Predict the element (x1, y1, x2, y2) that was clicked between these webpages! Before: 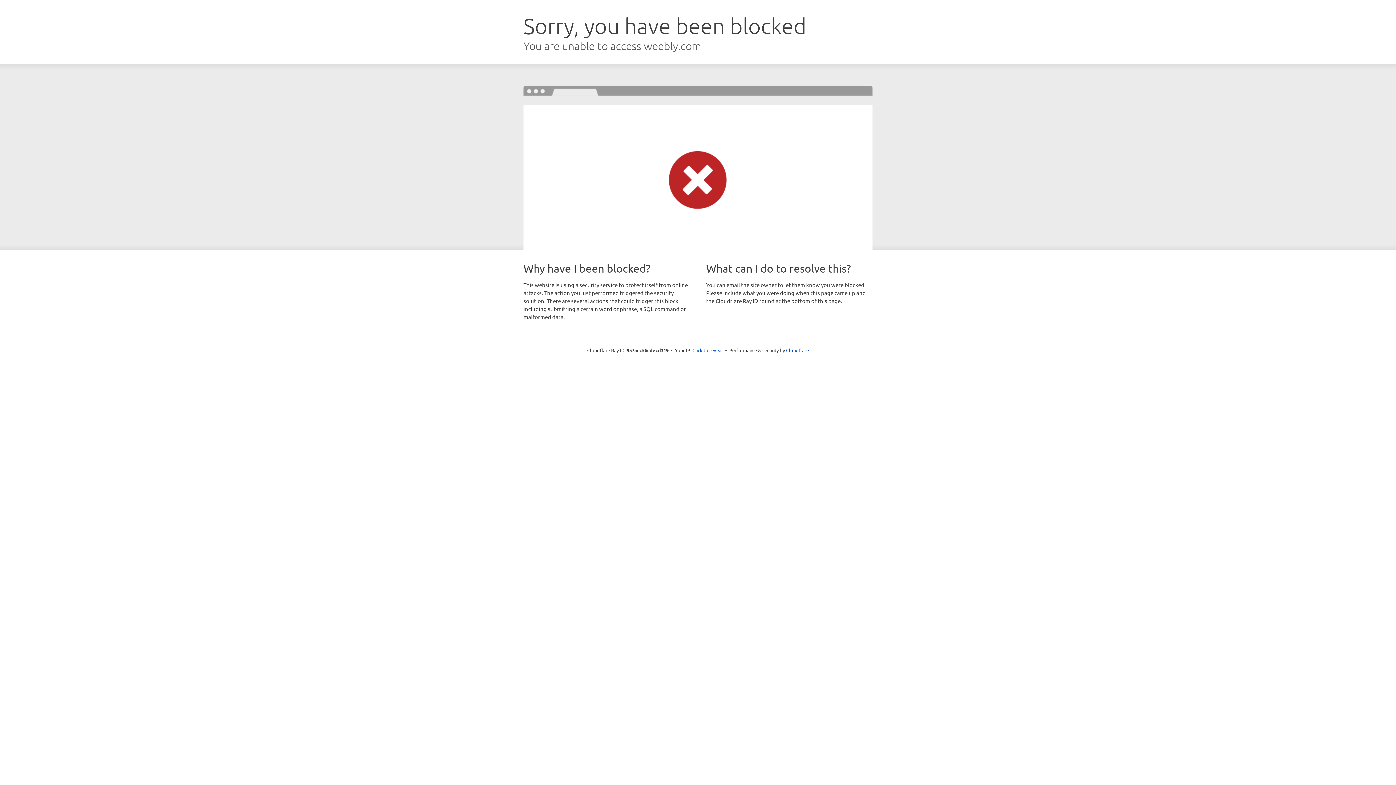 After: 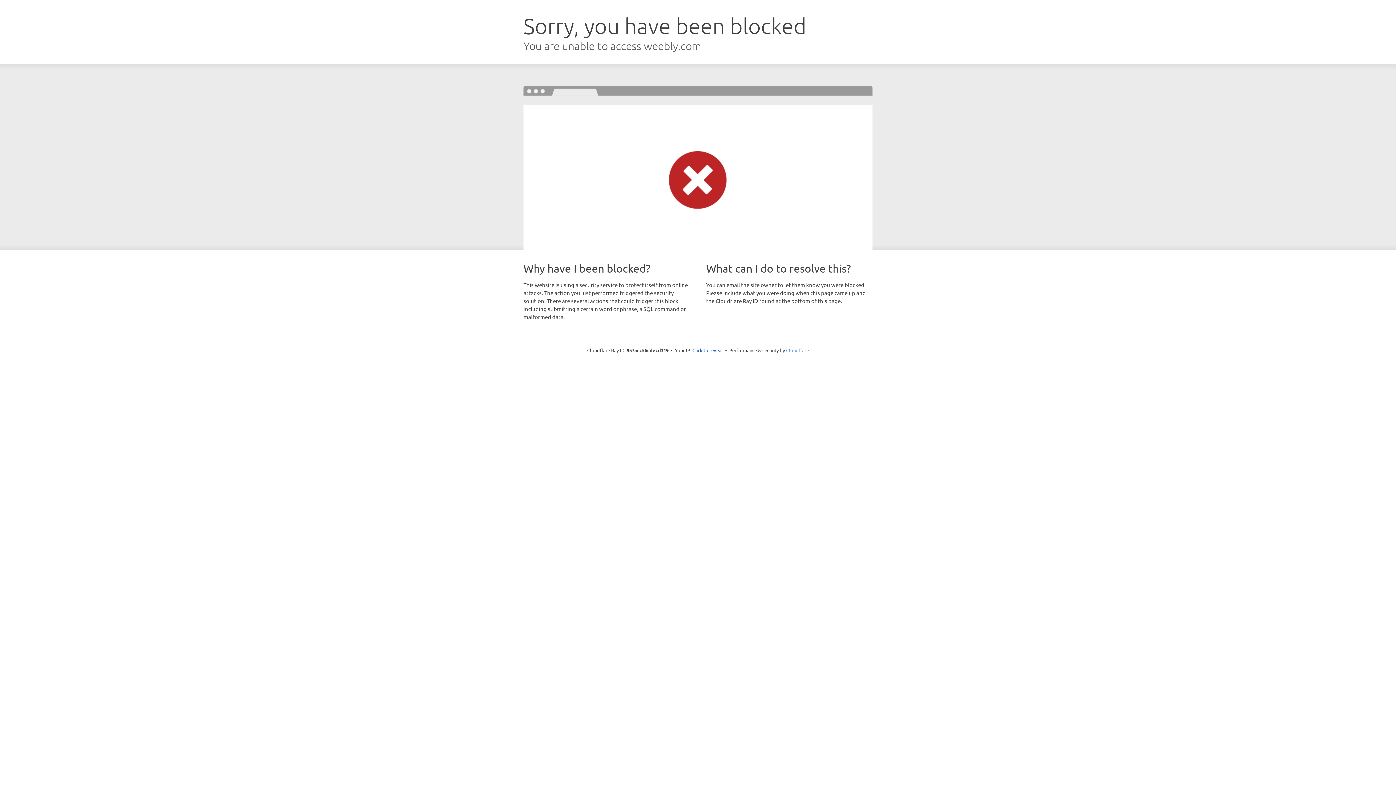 Action: label: Cloudflare bbox: (786, 347, 809, 353)